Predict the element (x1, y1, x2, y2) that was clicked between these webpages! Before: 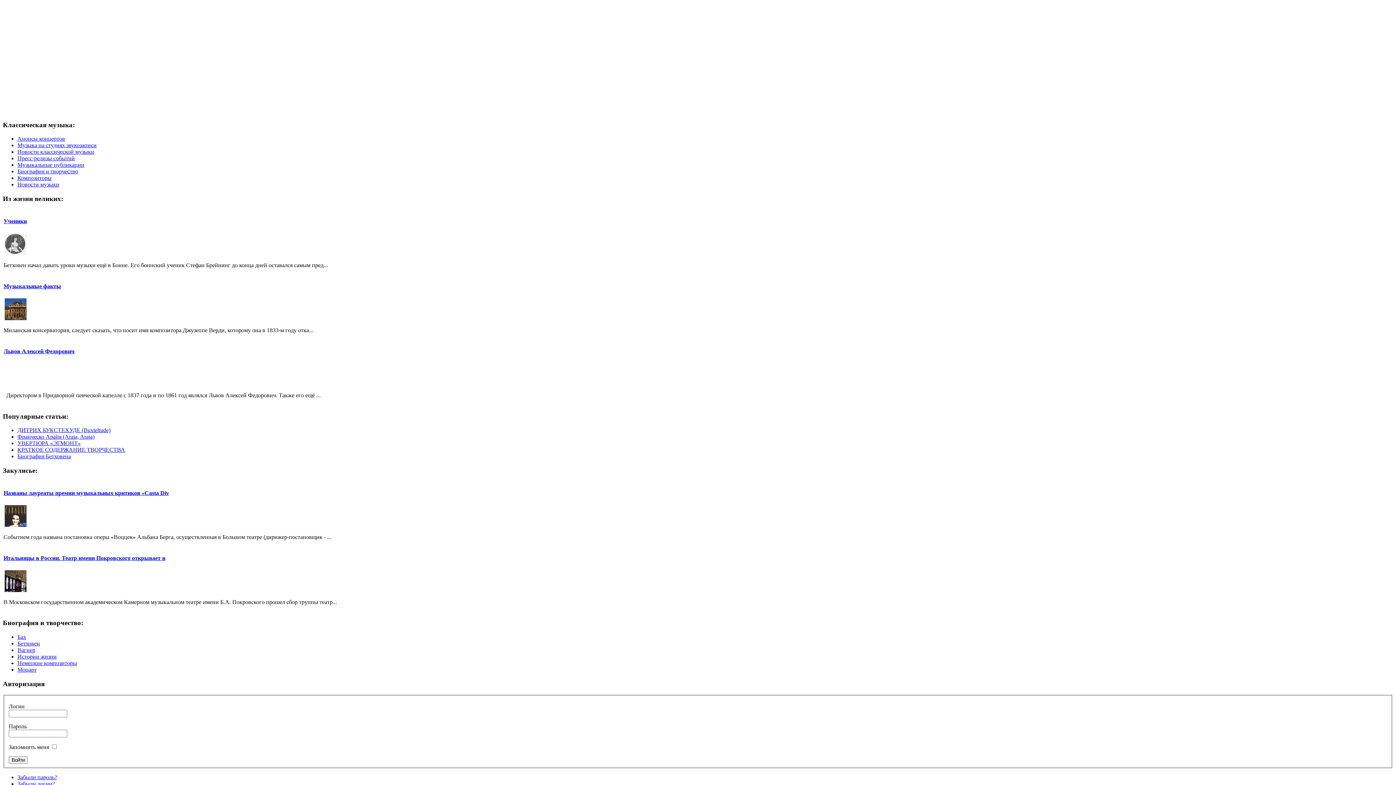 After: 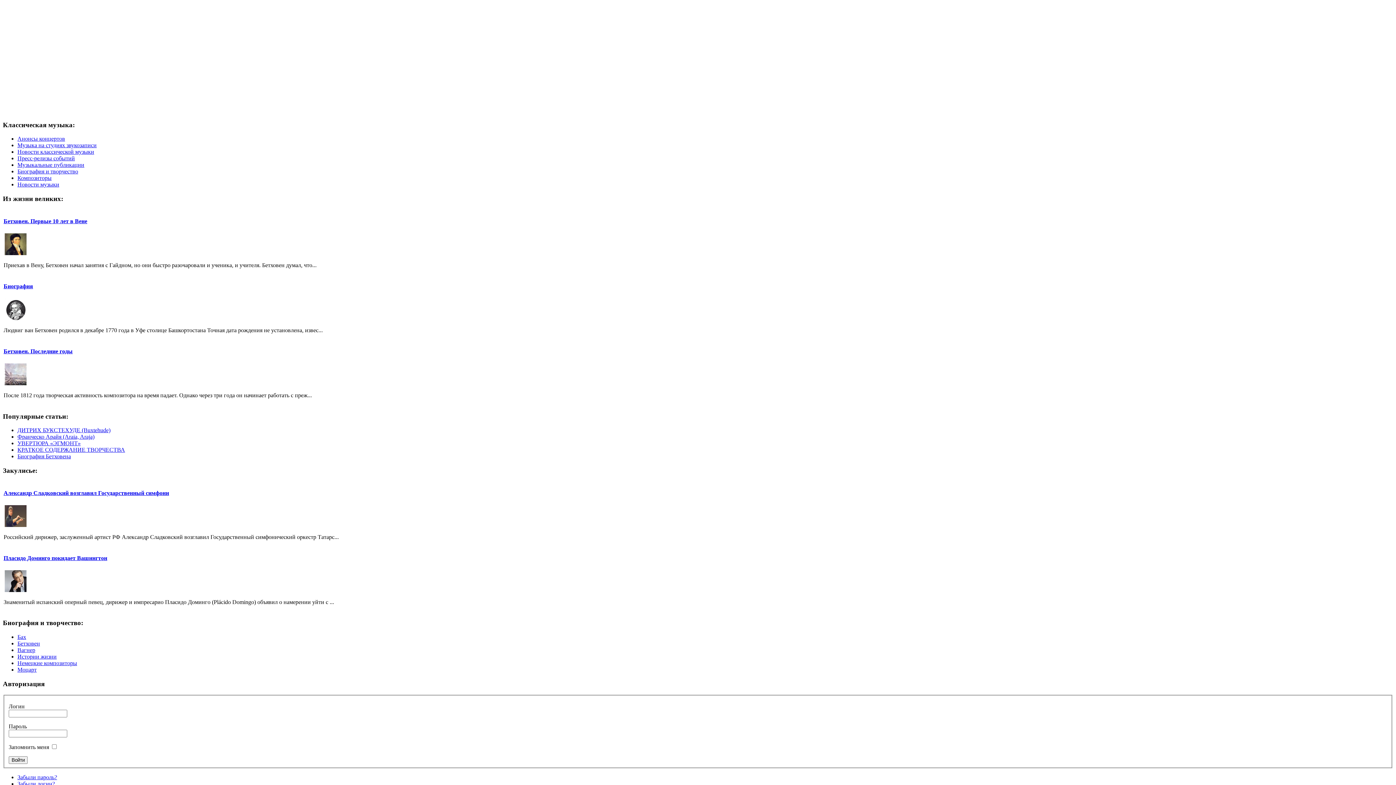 Action: label: Названы лауреаты премии музыкальных критиков «Casta Div bbox: (3, 490, 169, 496)